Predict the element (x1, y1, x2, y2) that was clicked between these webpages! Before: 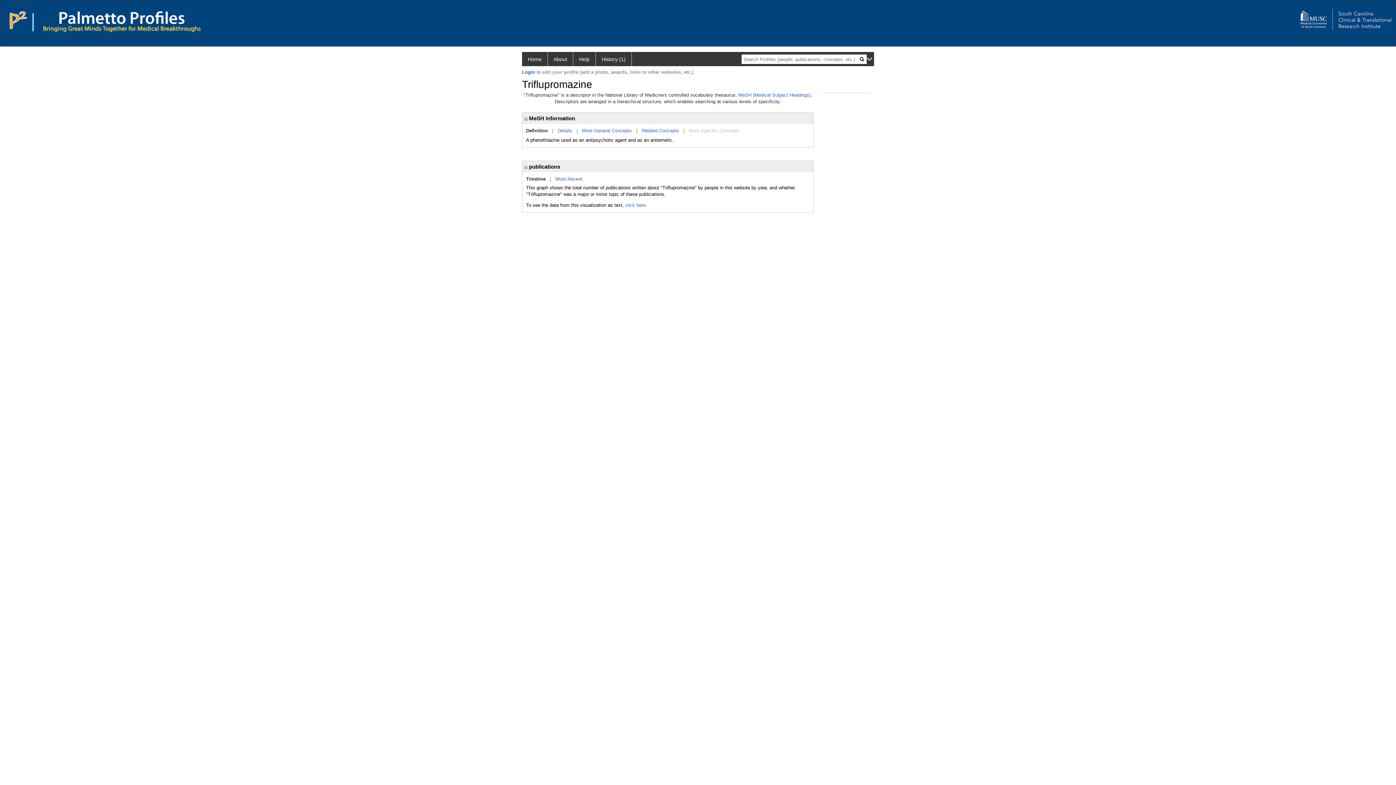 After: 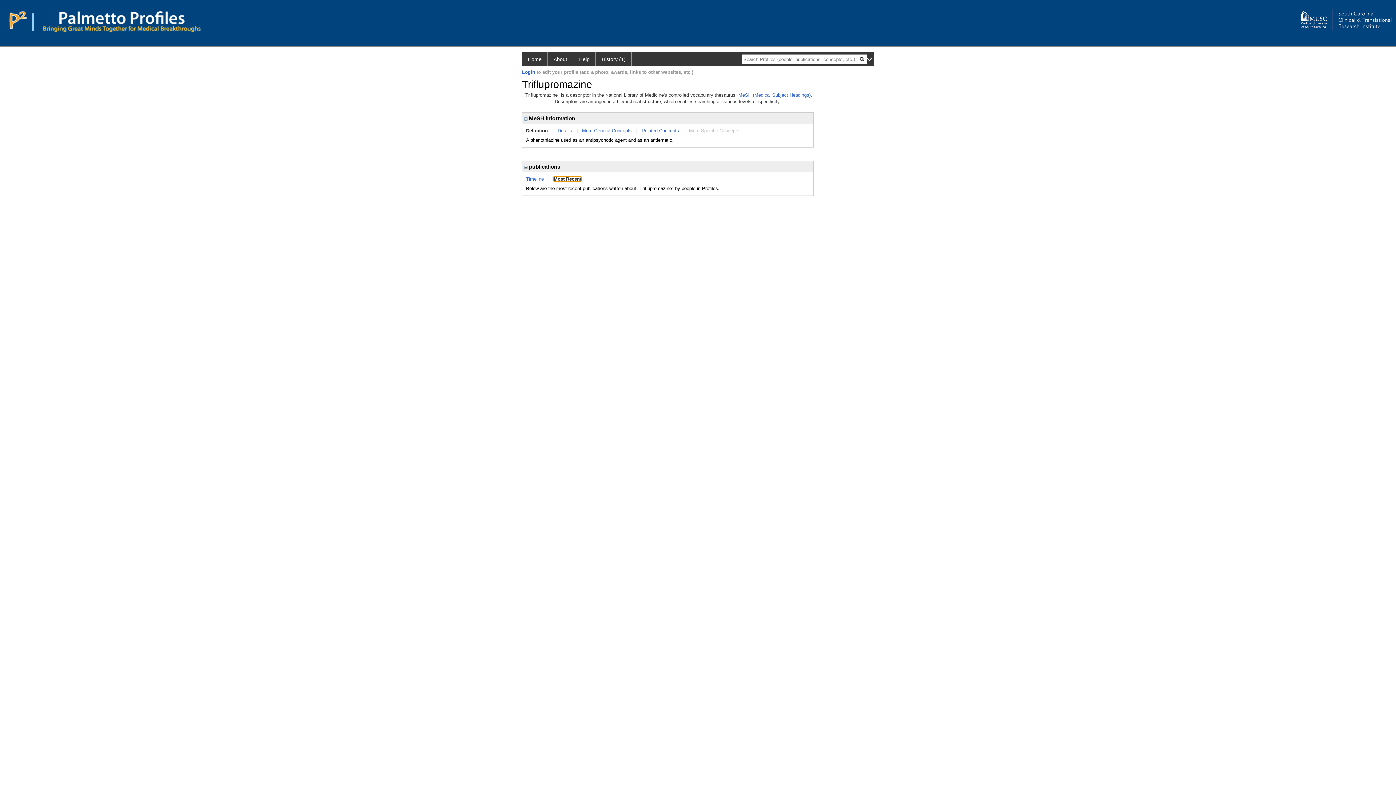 Action: bbox: (555, 176, 582, 181) label: Most Recent